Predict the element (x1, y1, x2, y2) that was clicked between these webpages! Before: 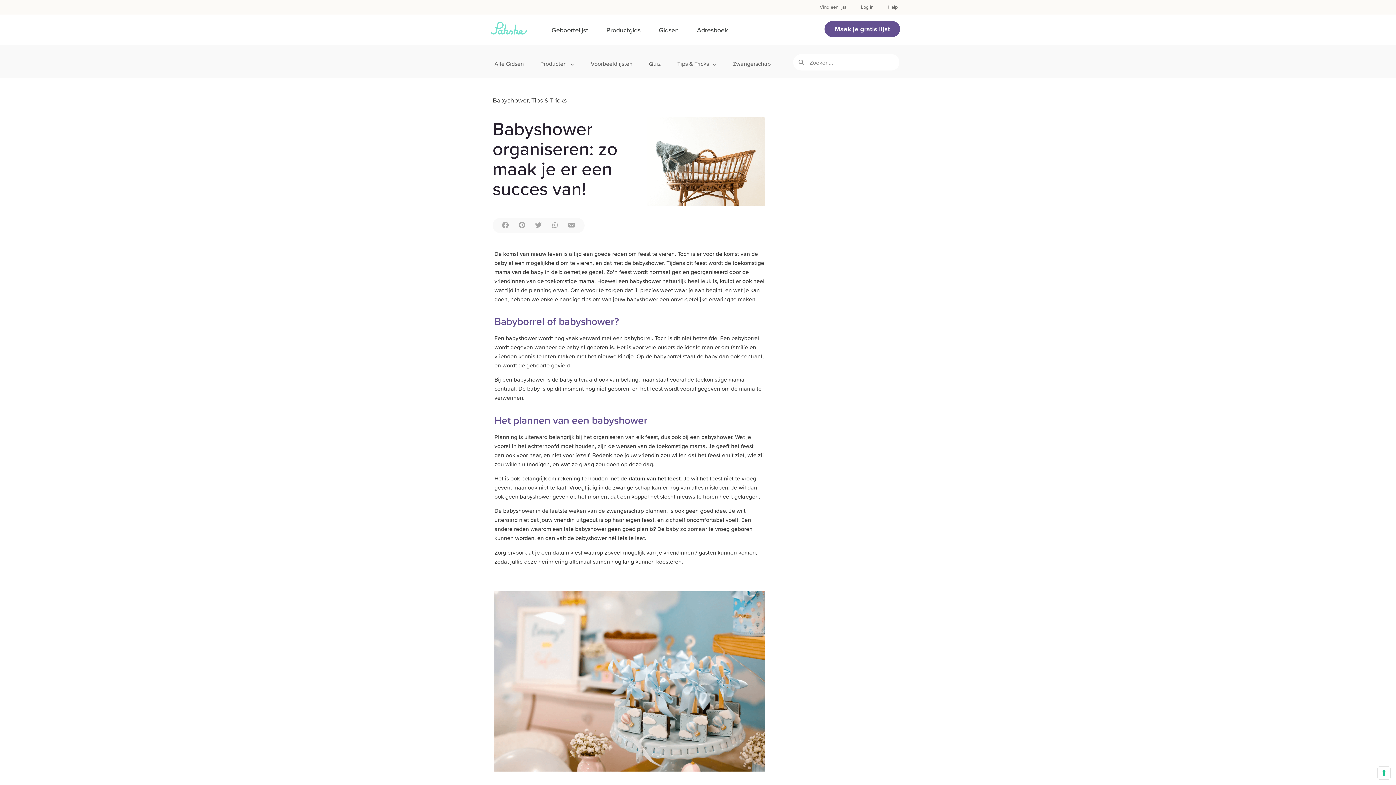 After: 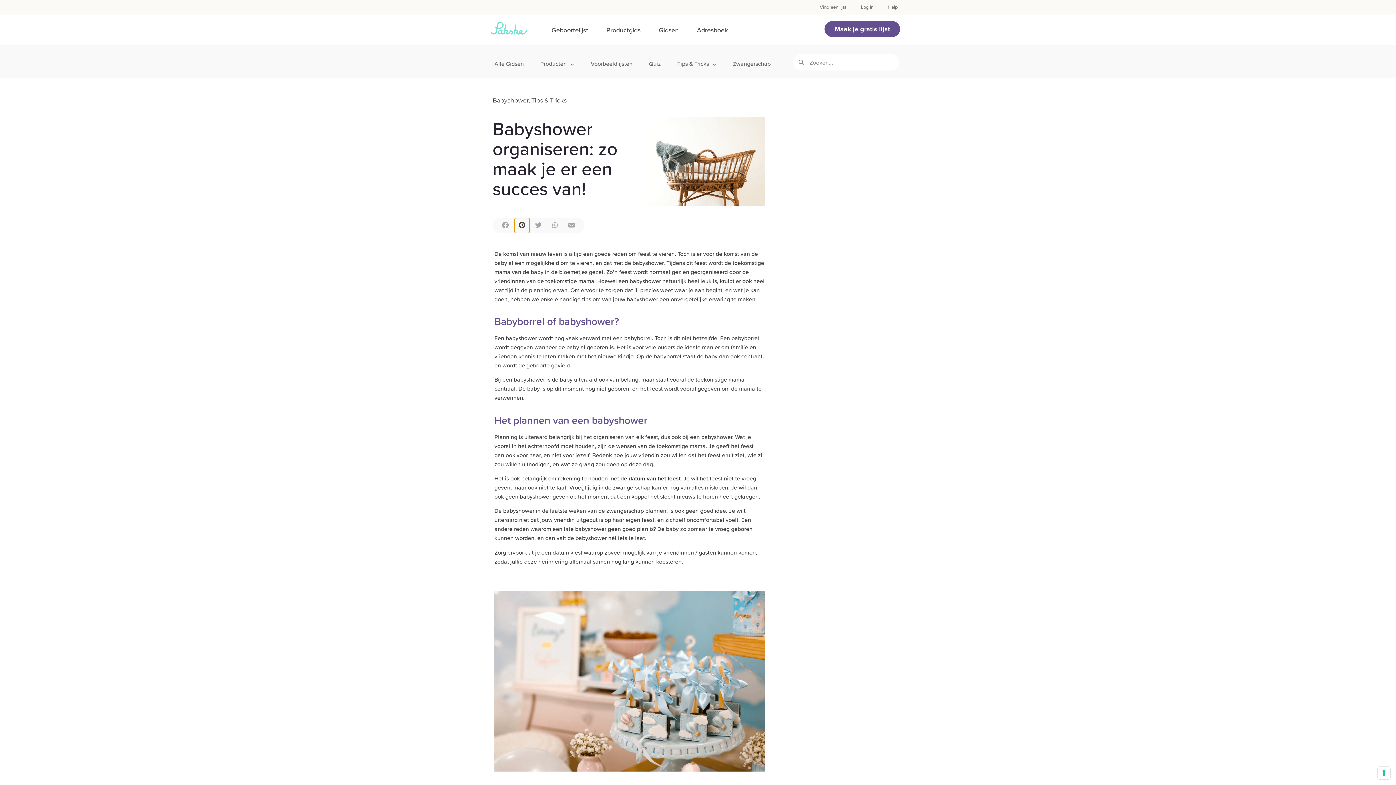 Action: bbox: (514, 218, 529, 232) label: Share on pinterest